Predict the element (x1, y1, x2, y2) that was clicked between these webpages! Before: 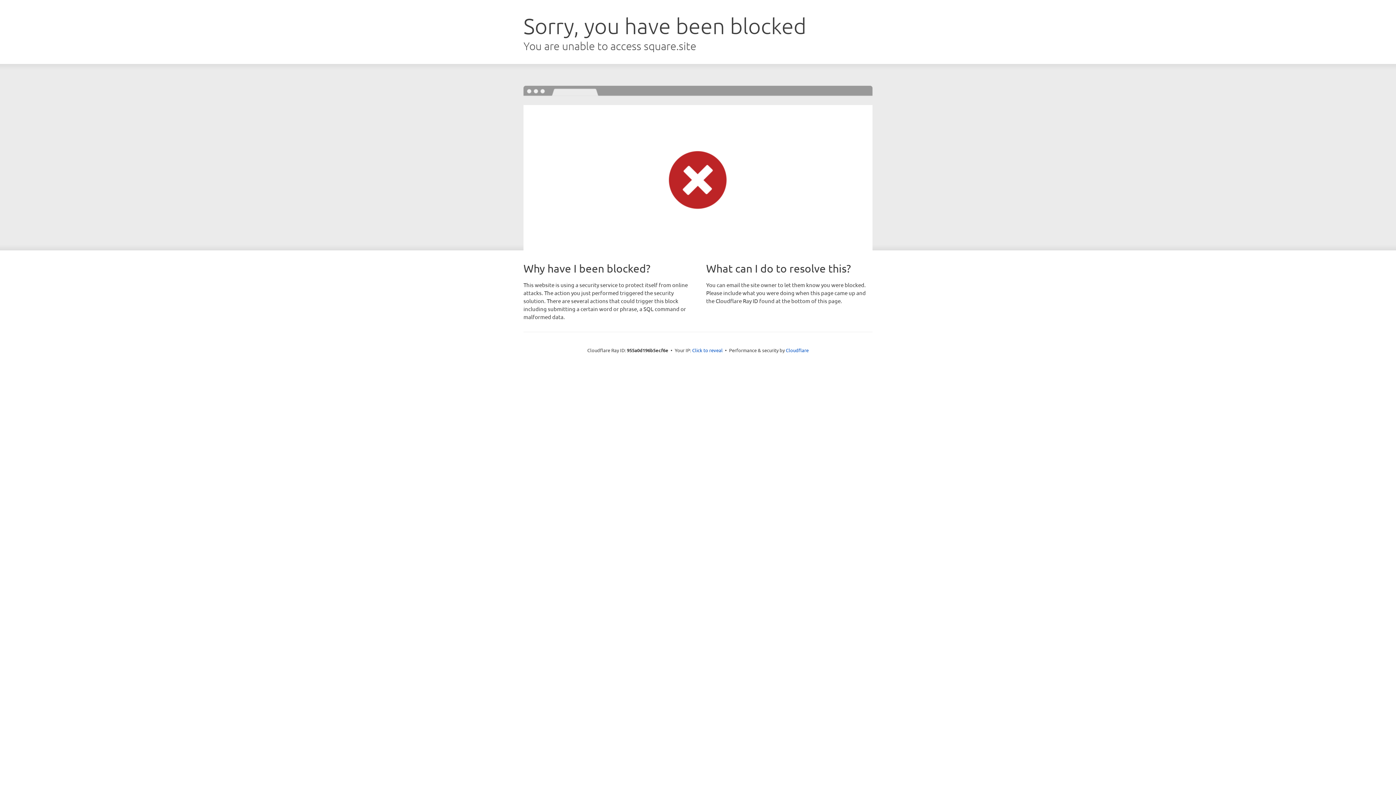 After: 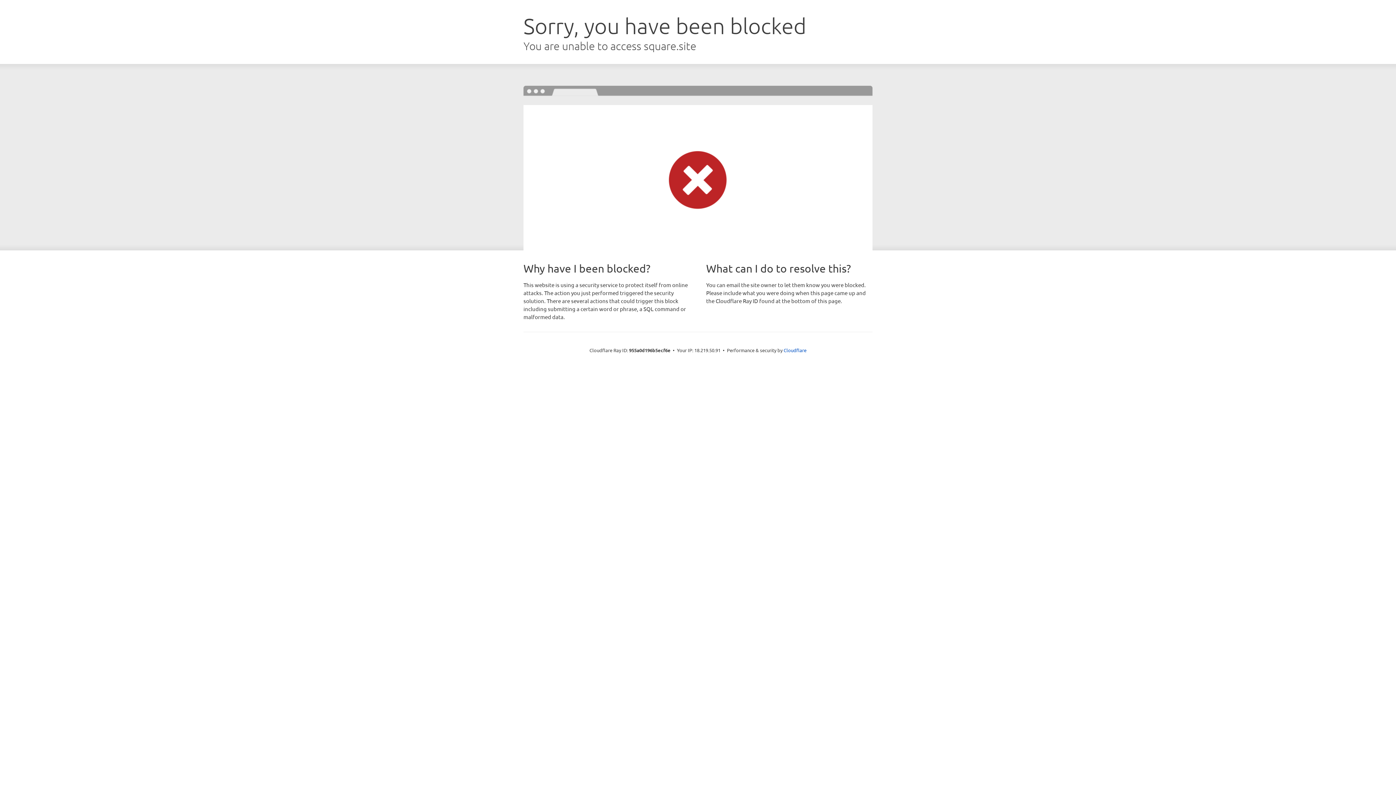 Action: label: Click to reveal bbox: (692, 346, 722, 353)